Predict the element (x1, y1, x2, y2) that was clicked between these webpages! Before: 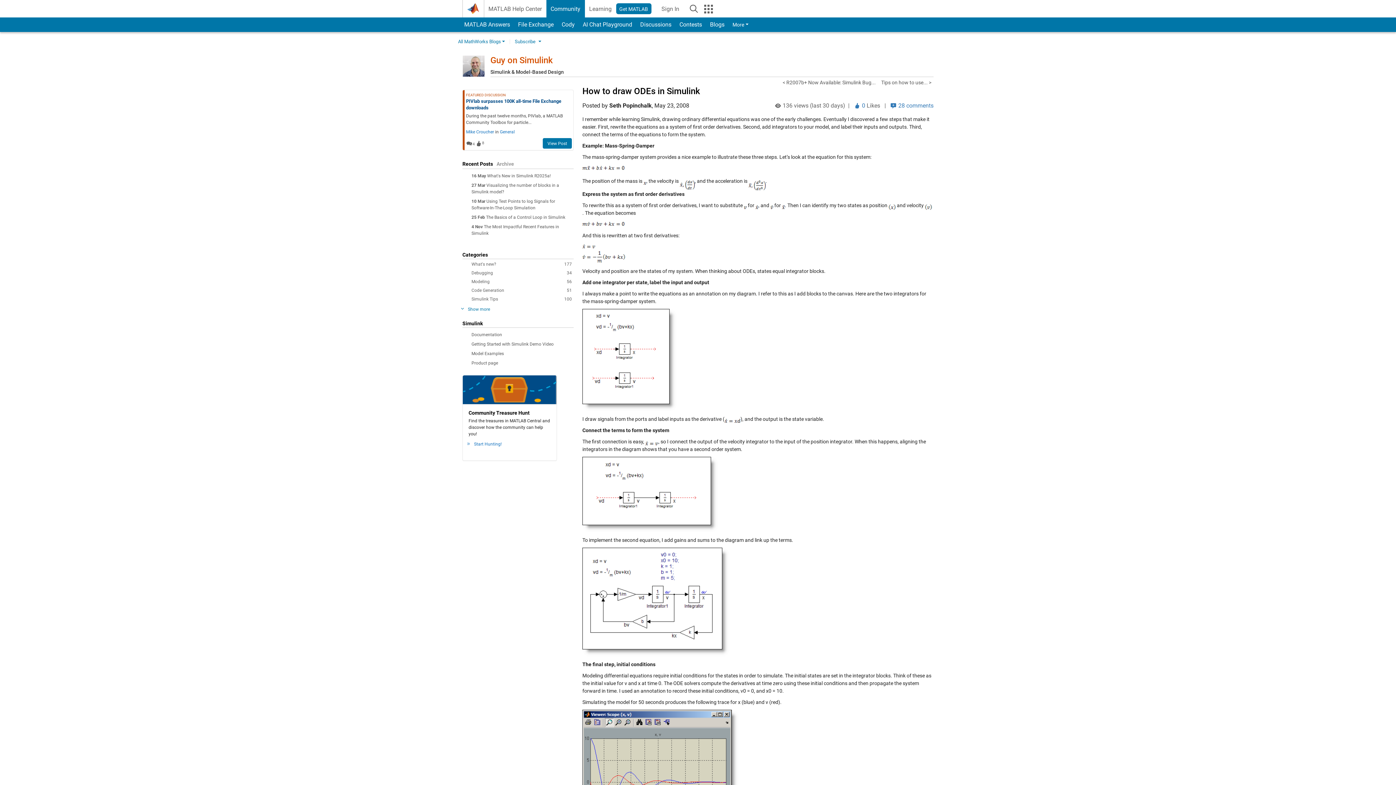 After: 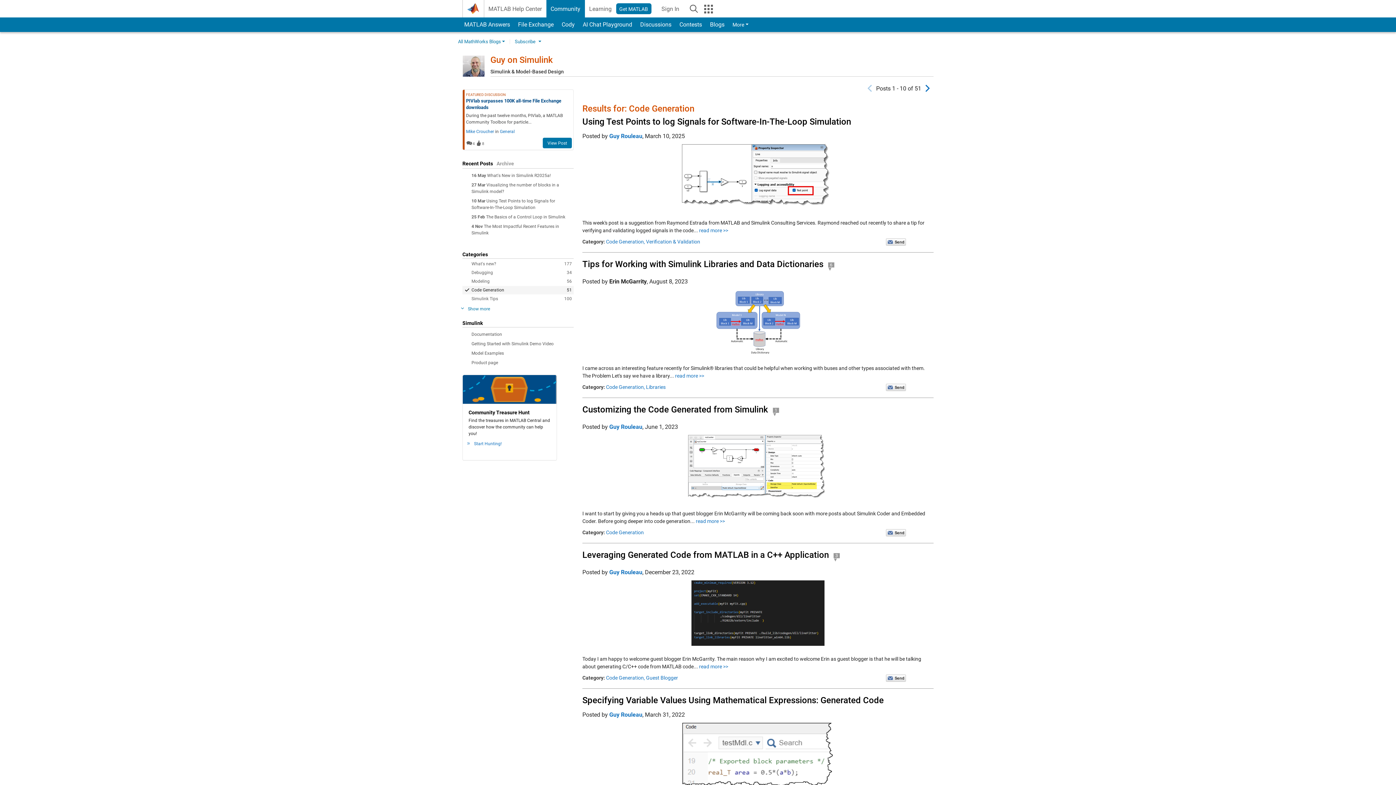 Action: bbox: (462, 286, 573, 294) label: 51
Code Generation